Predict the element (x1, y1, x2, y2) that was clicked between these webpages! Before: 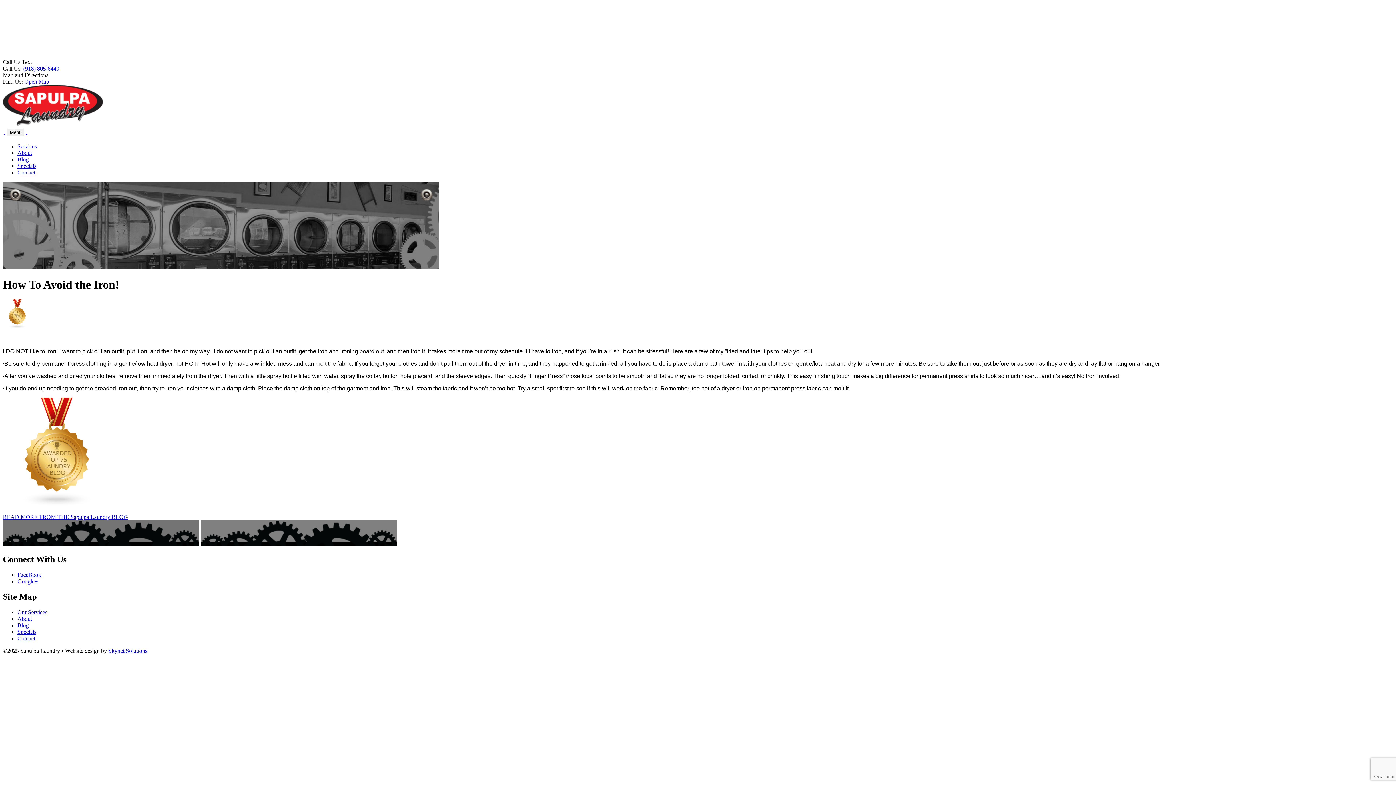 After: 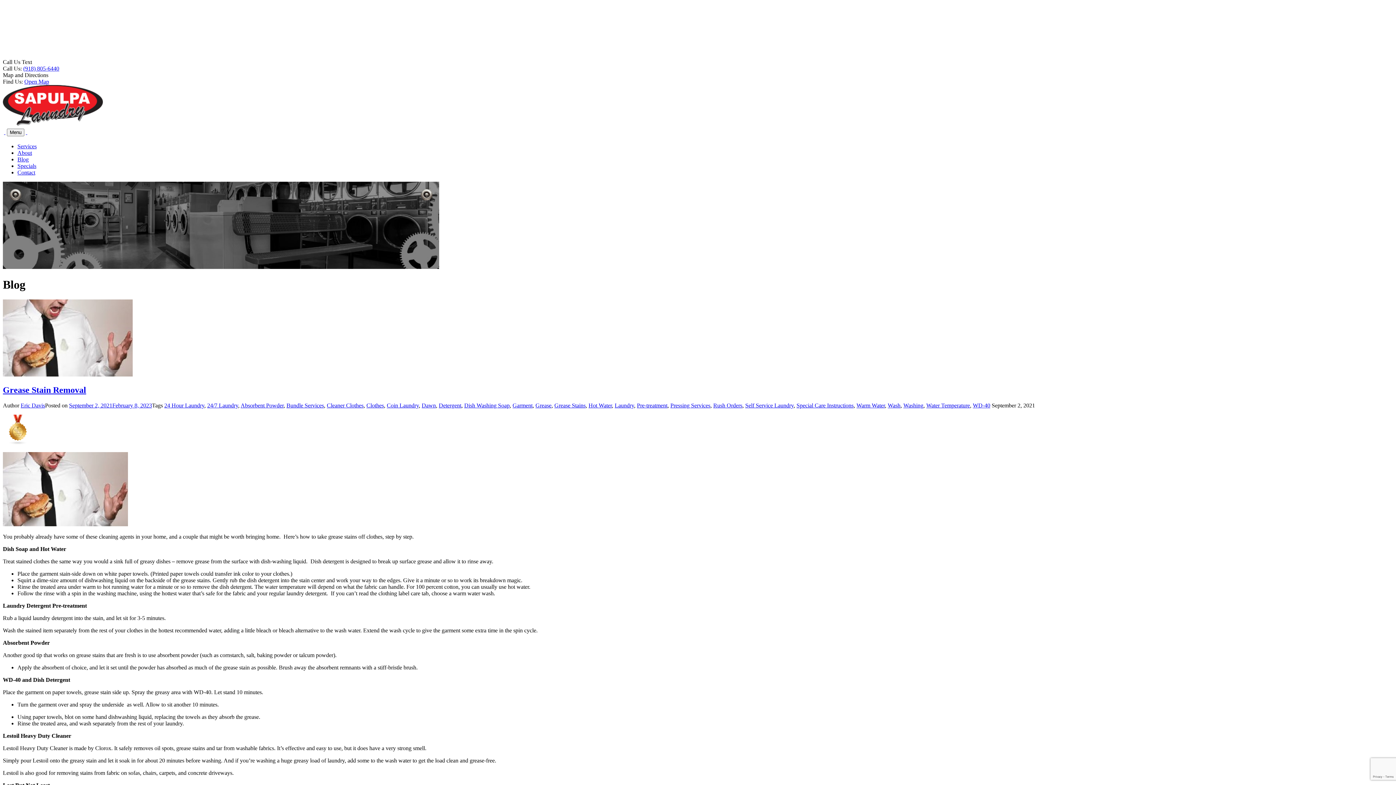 Action: label: Blog bbox: (17, 622, 28, 628)